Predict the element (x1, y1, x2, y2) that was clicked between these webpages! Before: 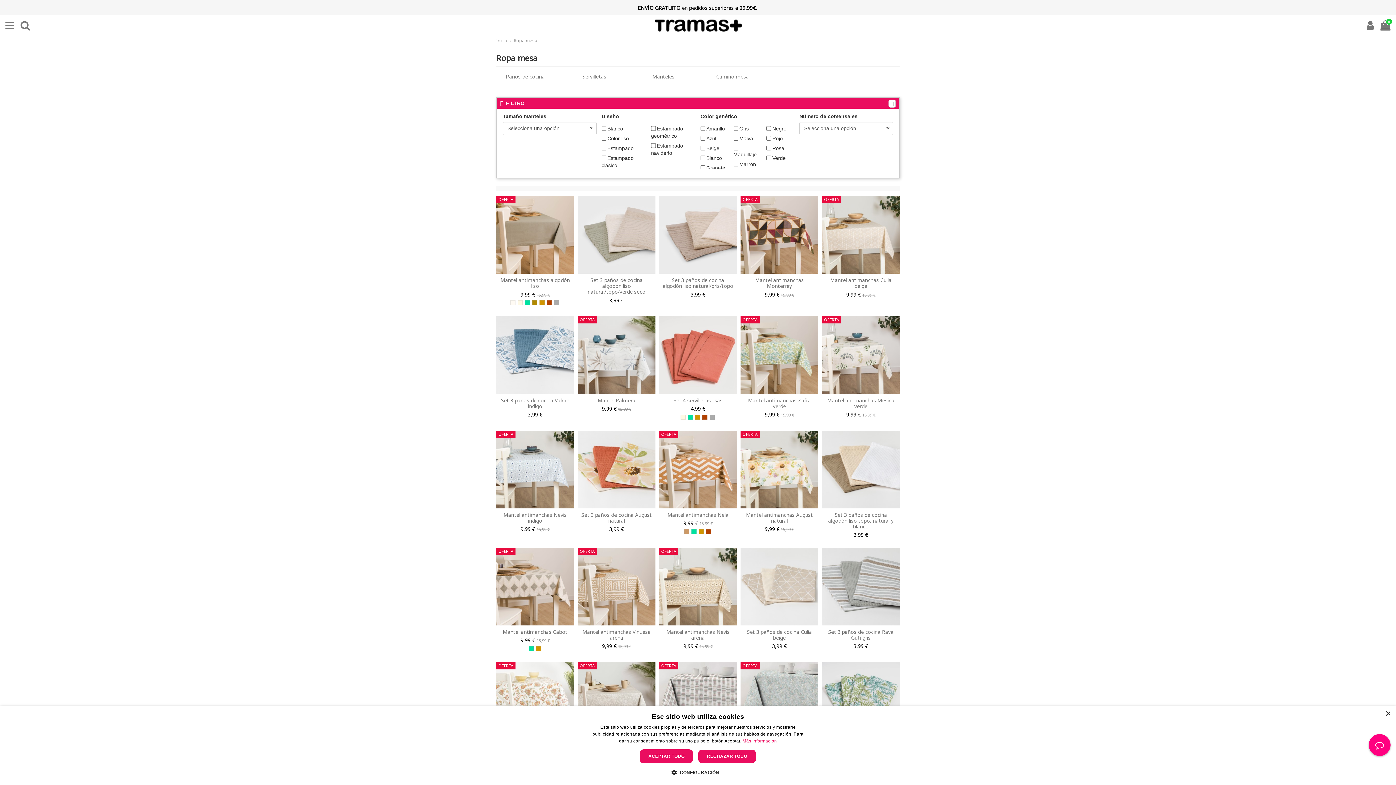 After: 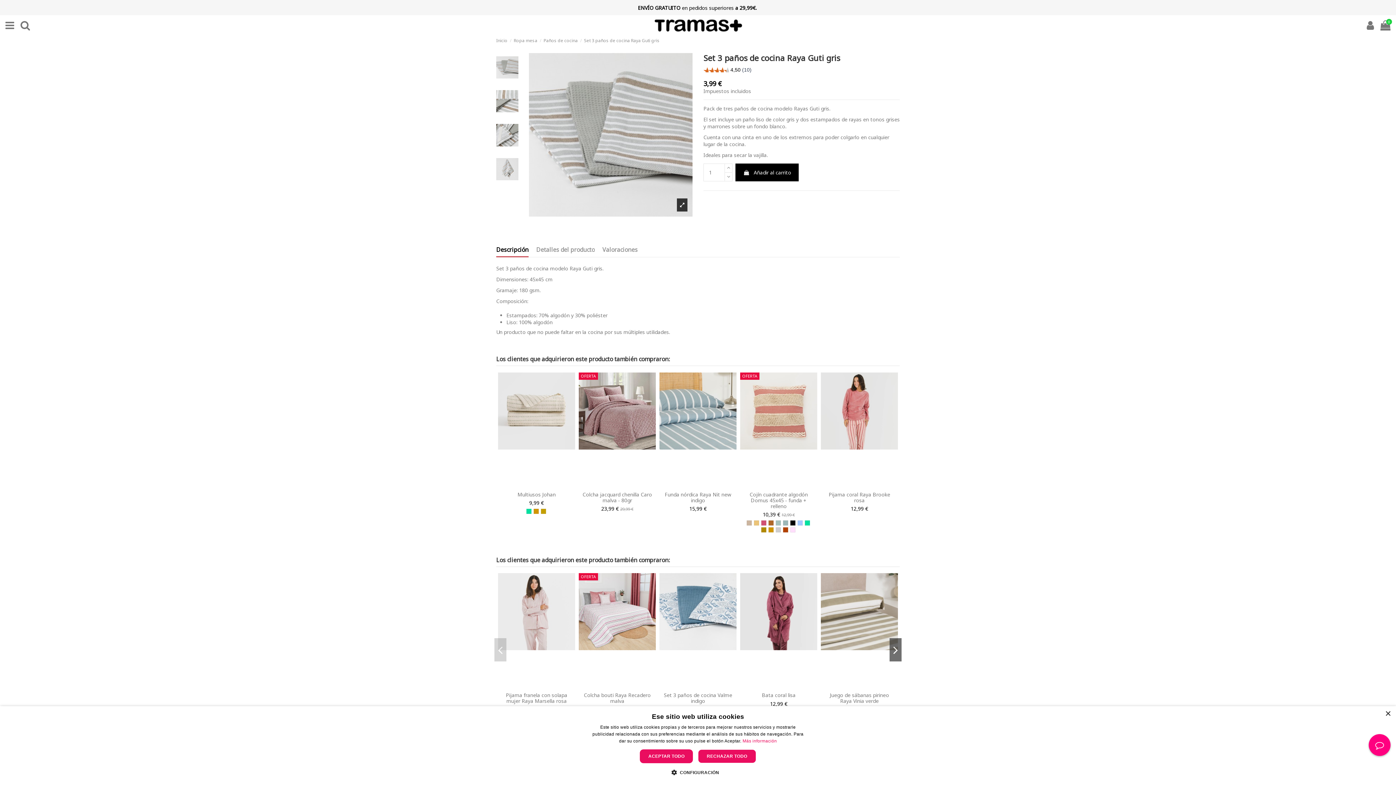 Action: bbox: (822, 547, 900, 625)